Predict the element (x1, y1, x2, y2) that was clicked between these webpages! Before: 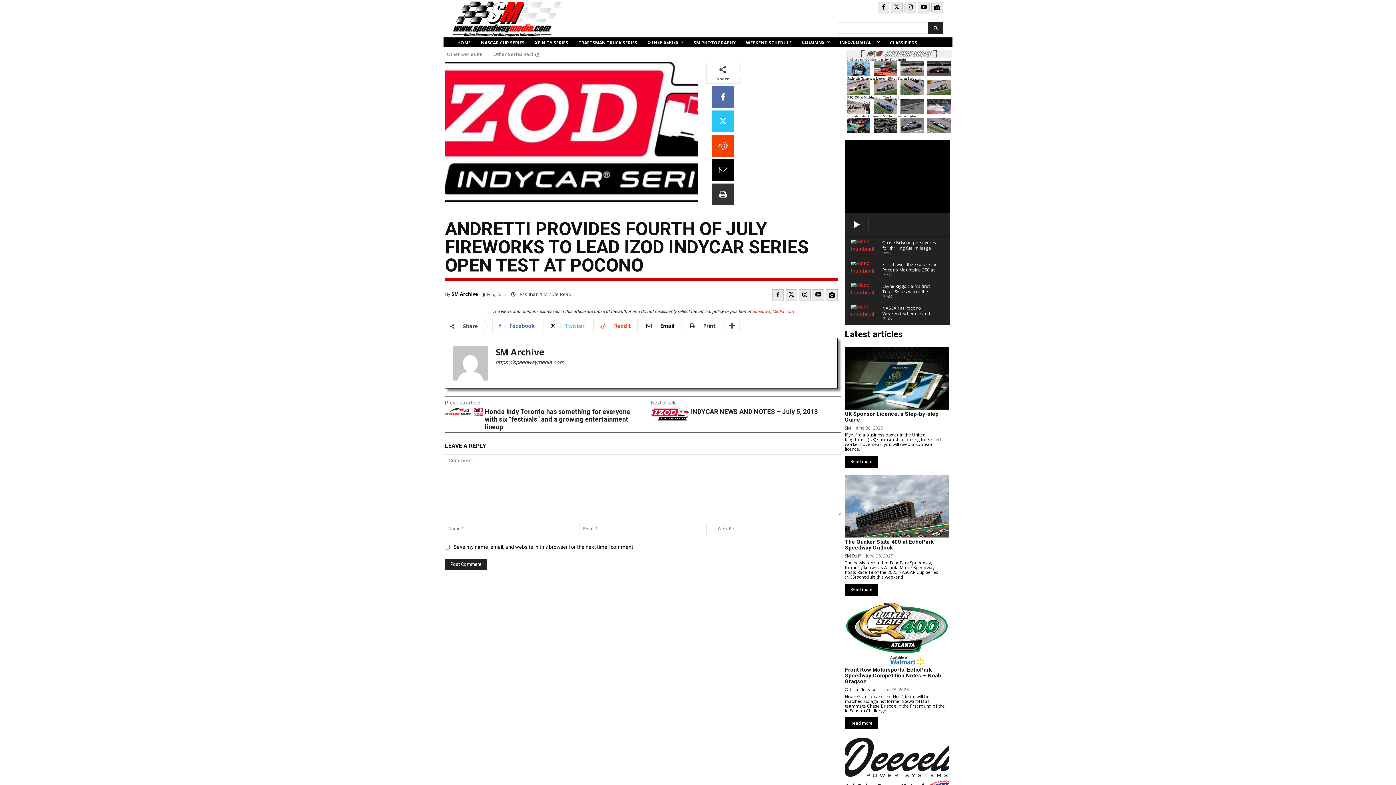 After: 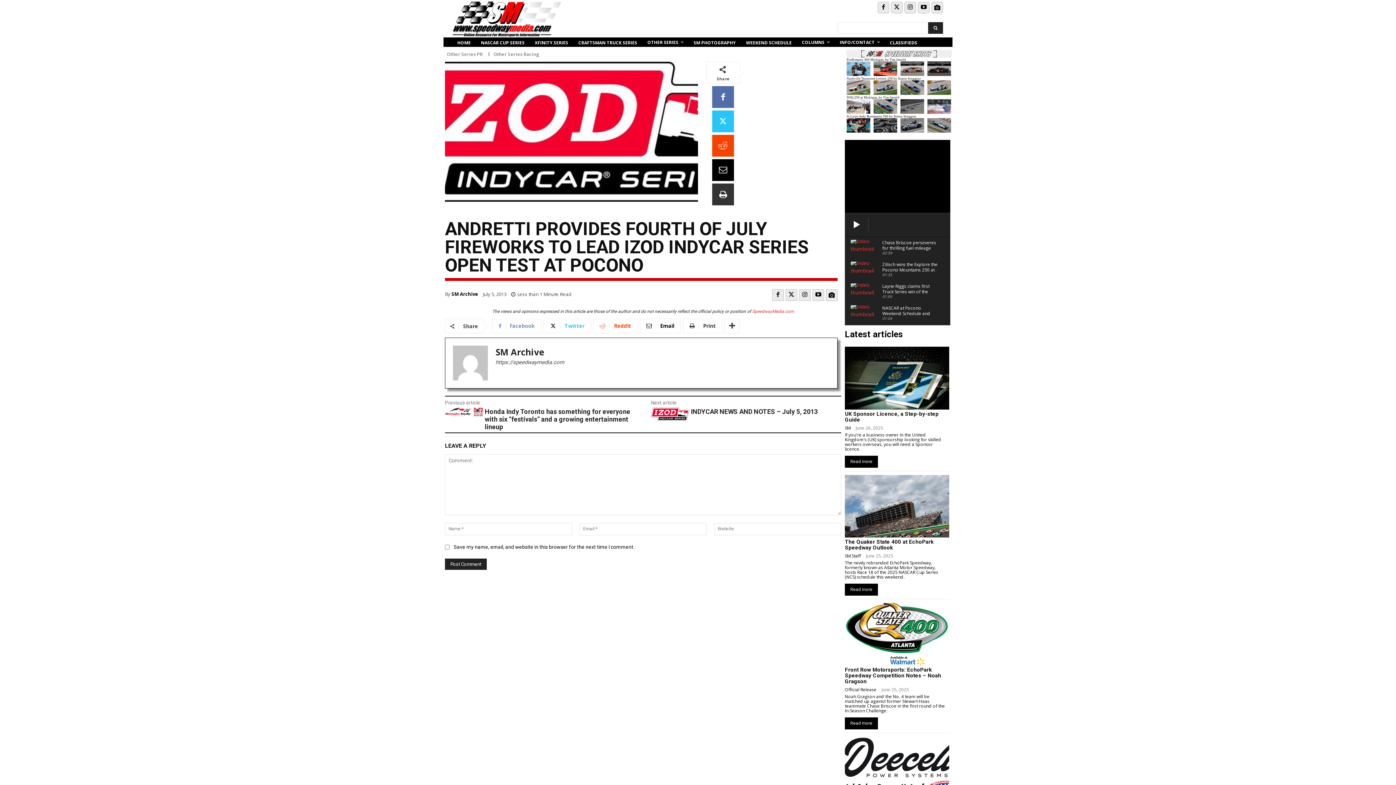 Action: label: Facebook bbox: (492, 318, 541, 333)